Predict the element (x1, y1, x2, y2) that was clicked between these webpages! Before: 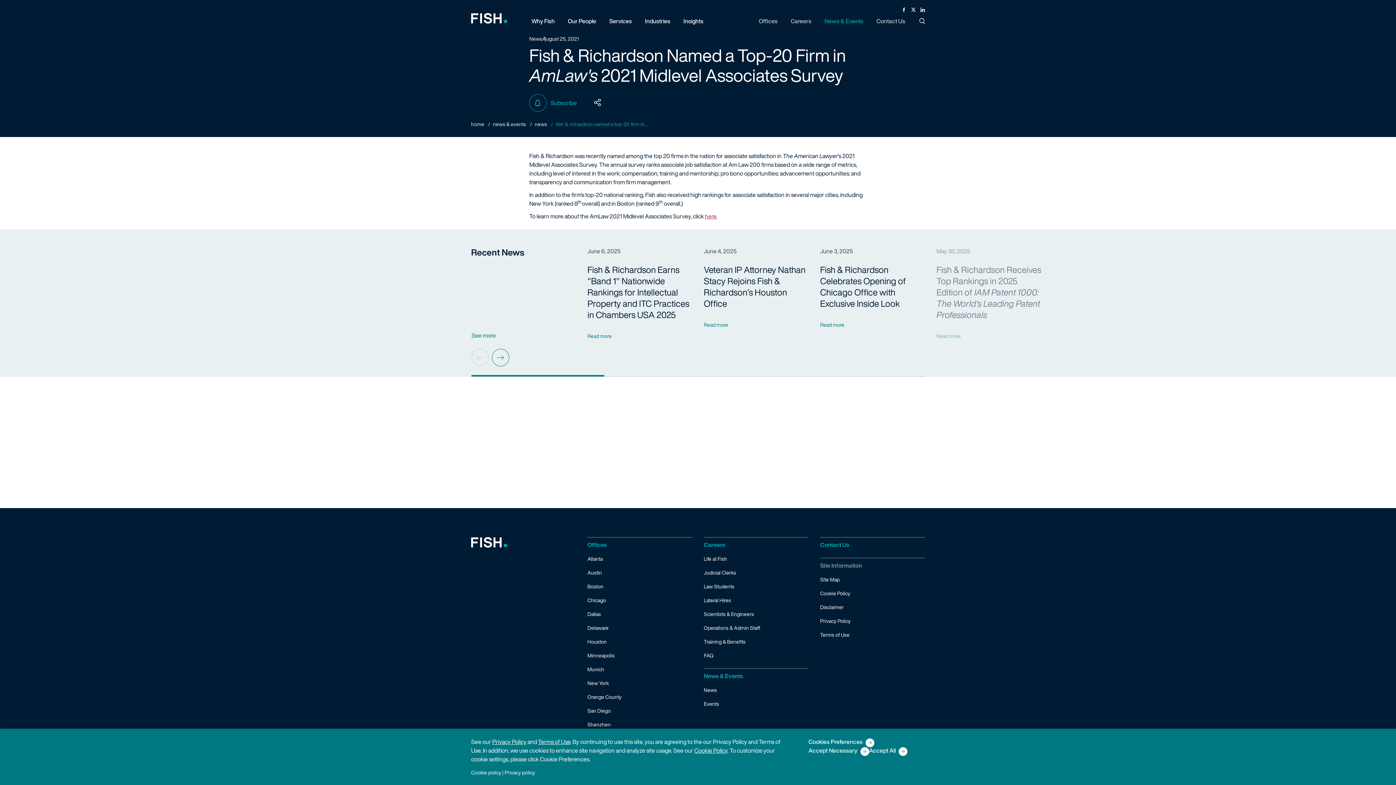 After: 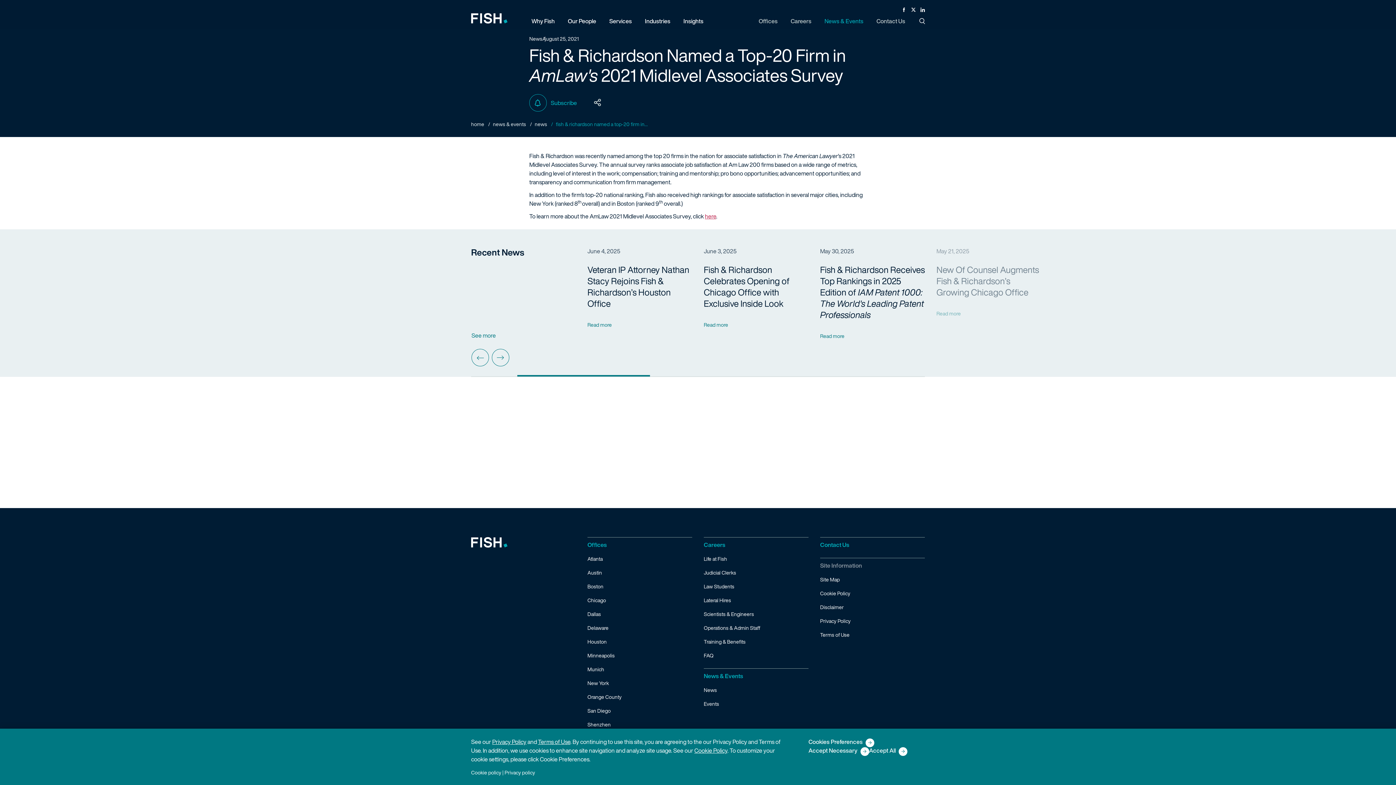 Action: bbox: (491, 349, 509, 366) label: Next slide